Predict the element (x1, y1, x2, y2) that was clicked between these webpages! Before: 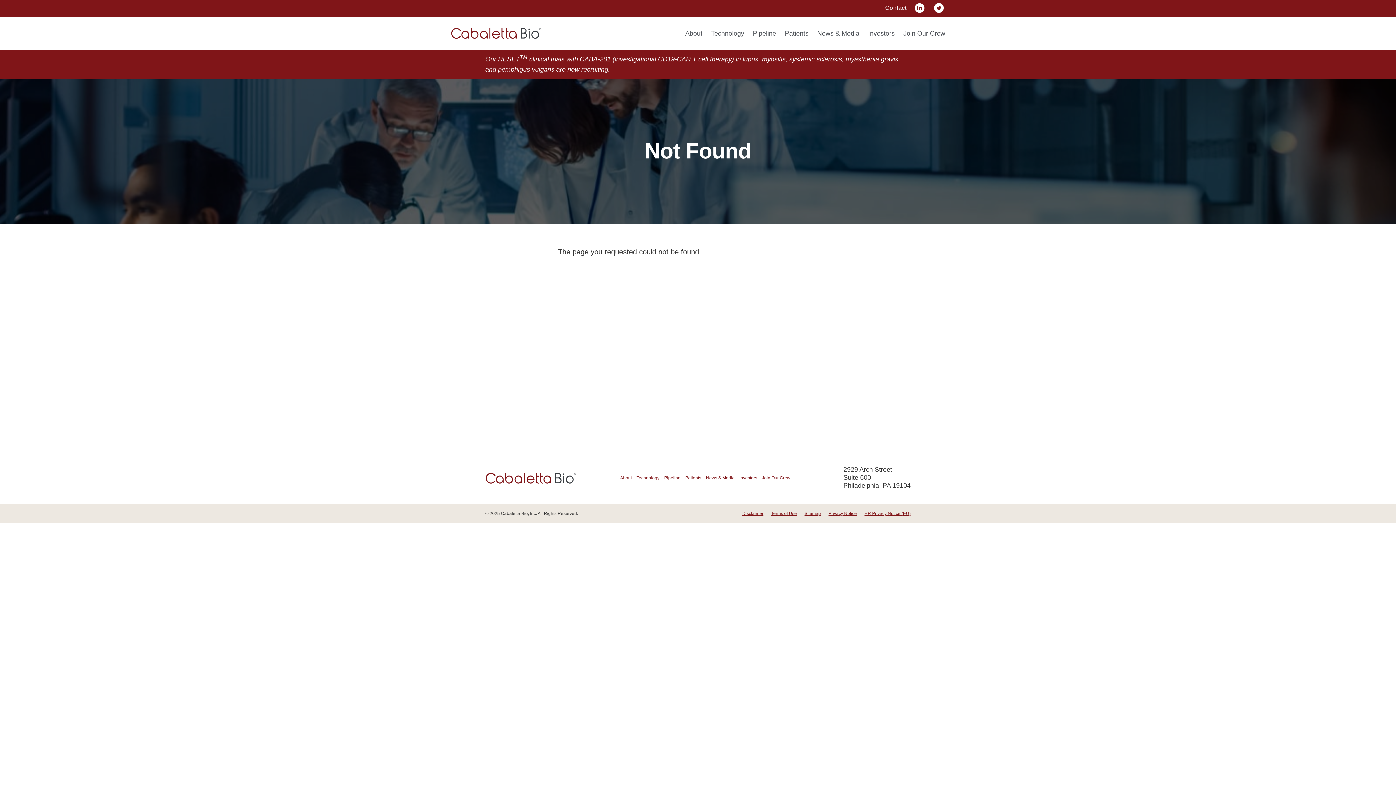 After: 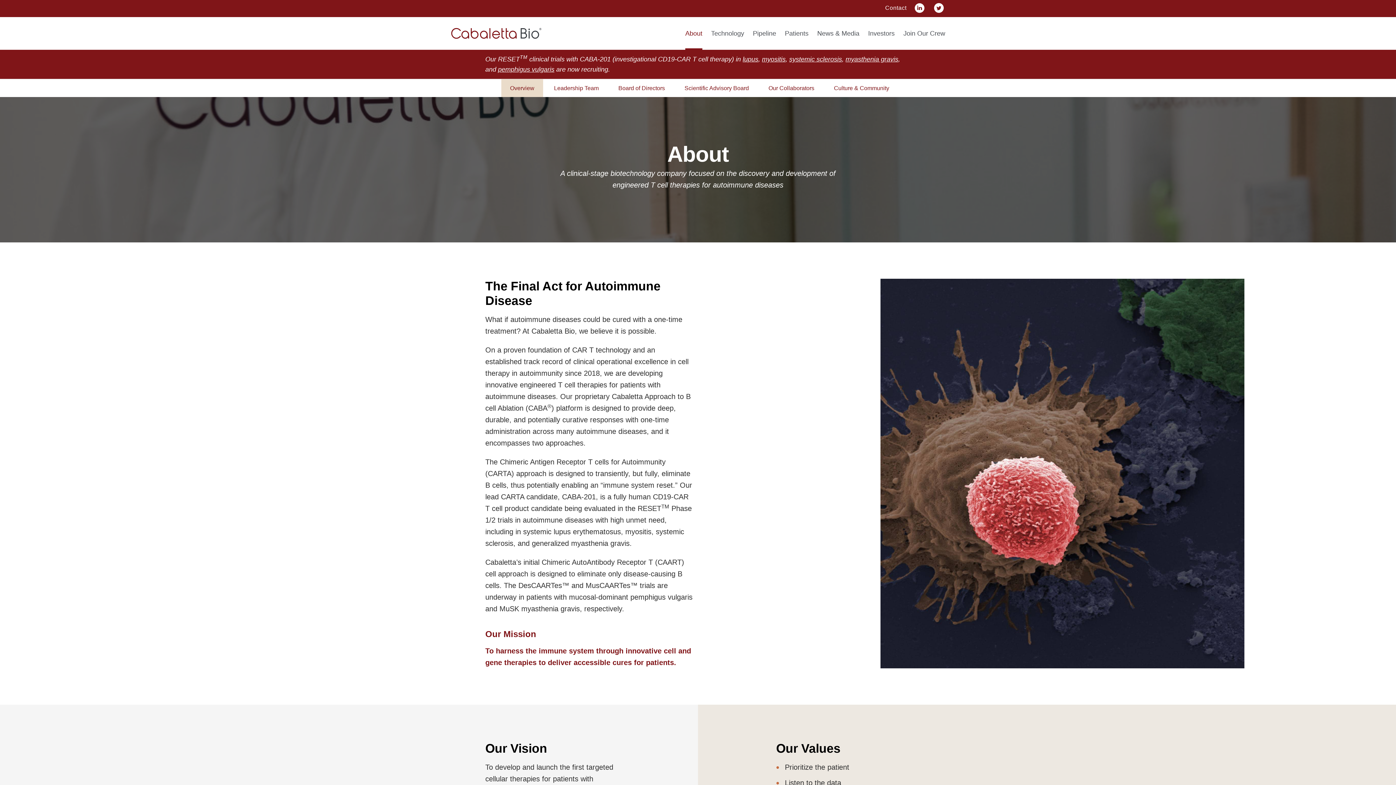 Action: label: About bbox: (620, 475, 632, 480)